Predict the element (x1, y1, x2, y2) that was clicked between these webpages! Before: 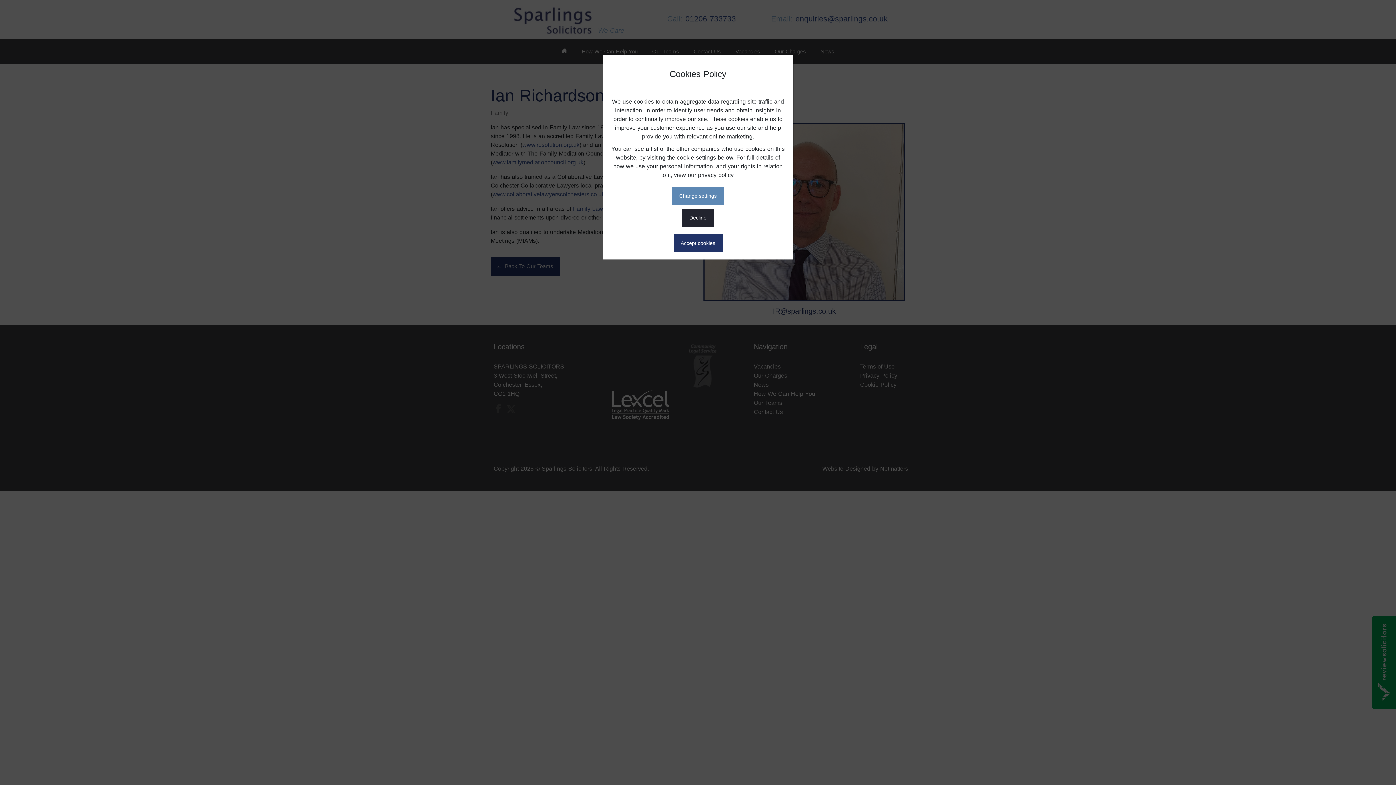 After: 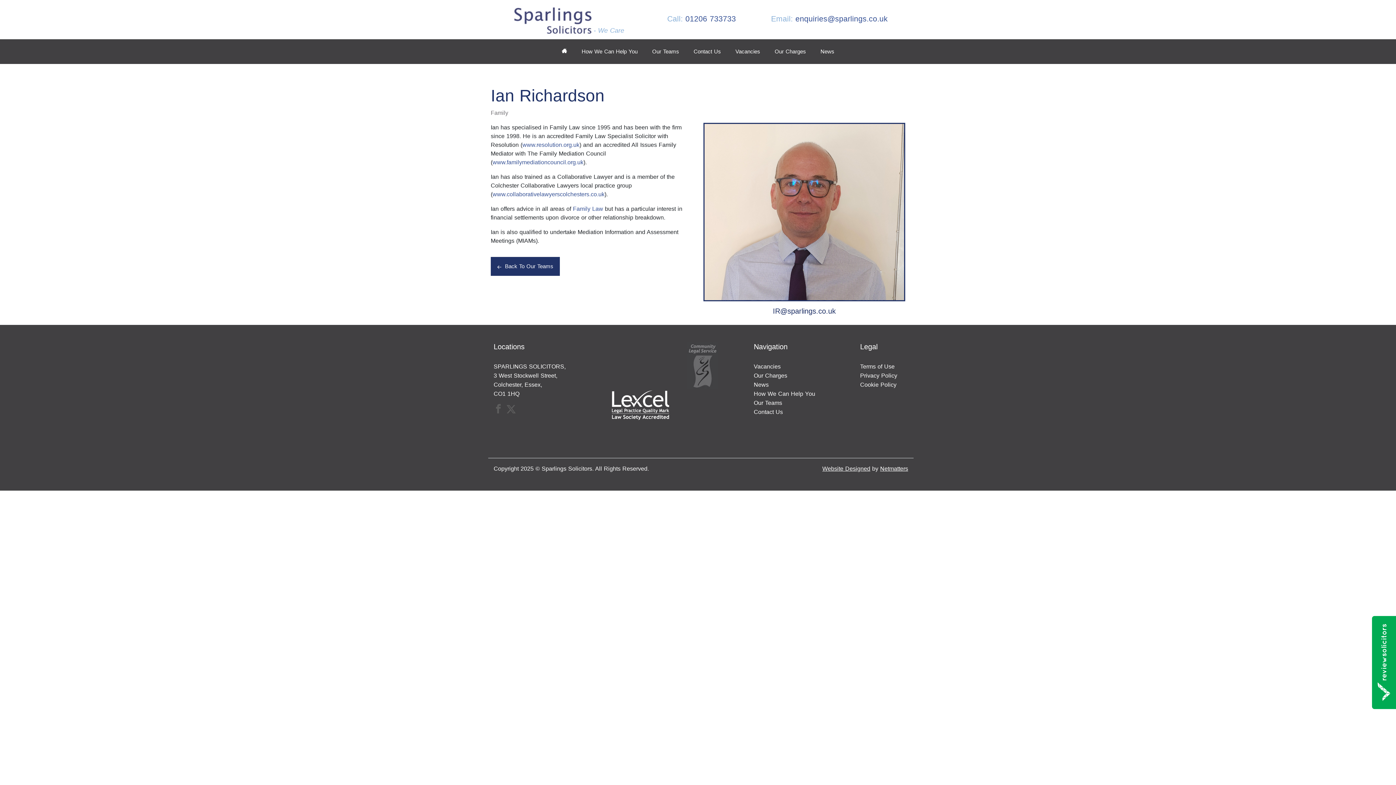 Action: label: Accept cookies bbox: (673, 234, 722, 252)